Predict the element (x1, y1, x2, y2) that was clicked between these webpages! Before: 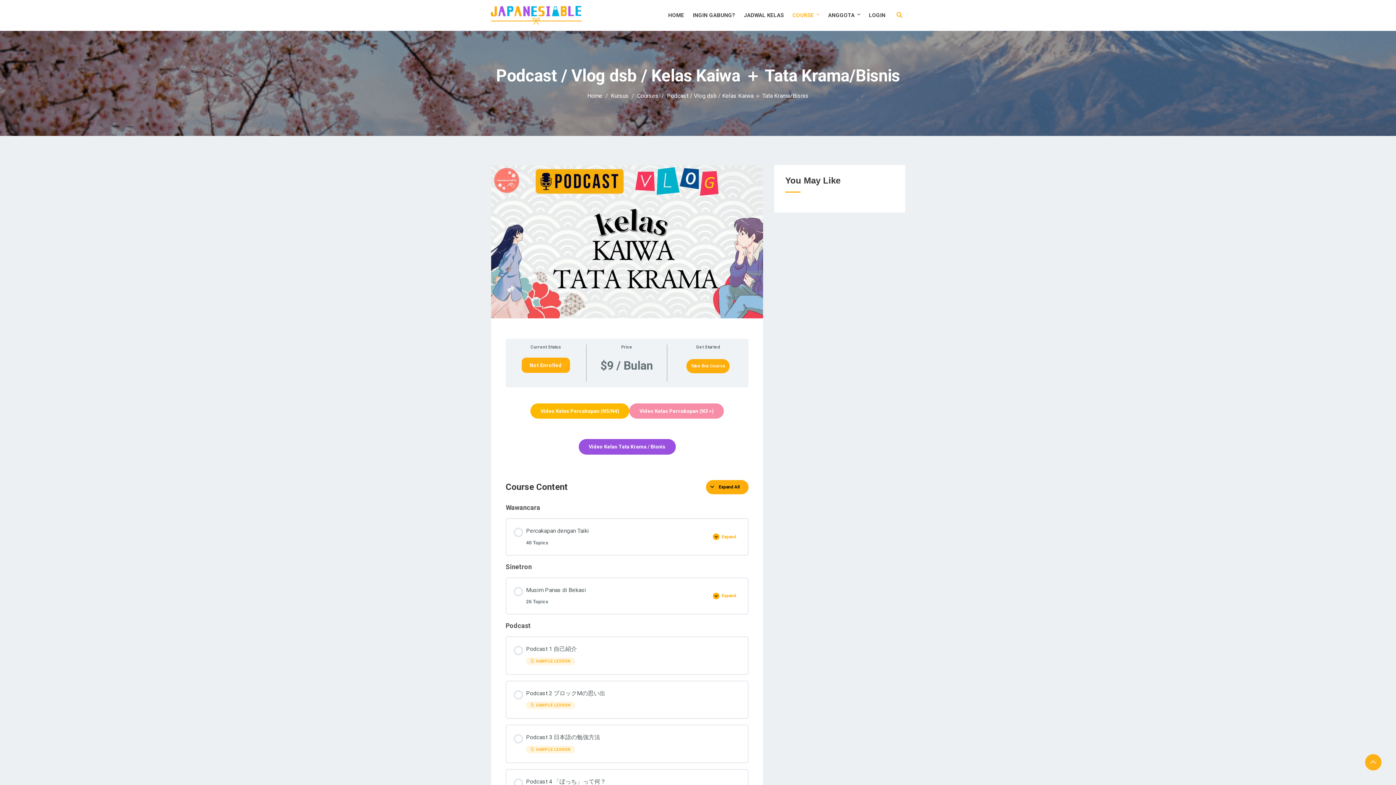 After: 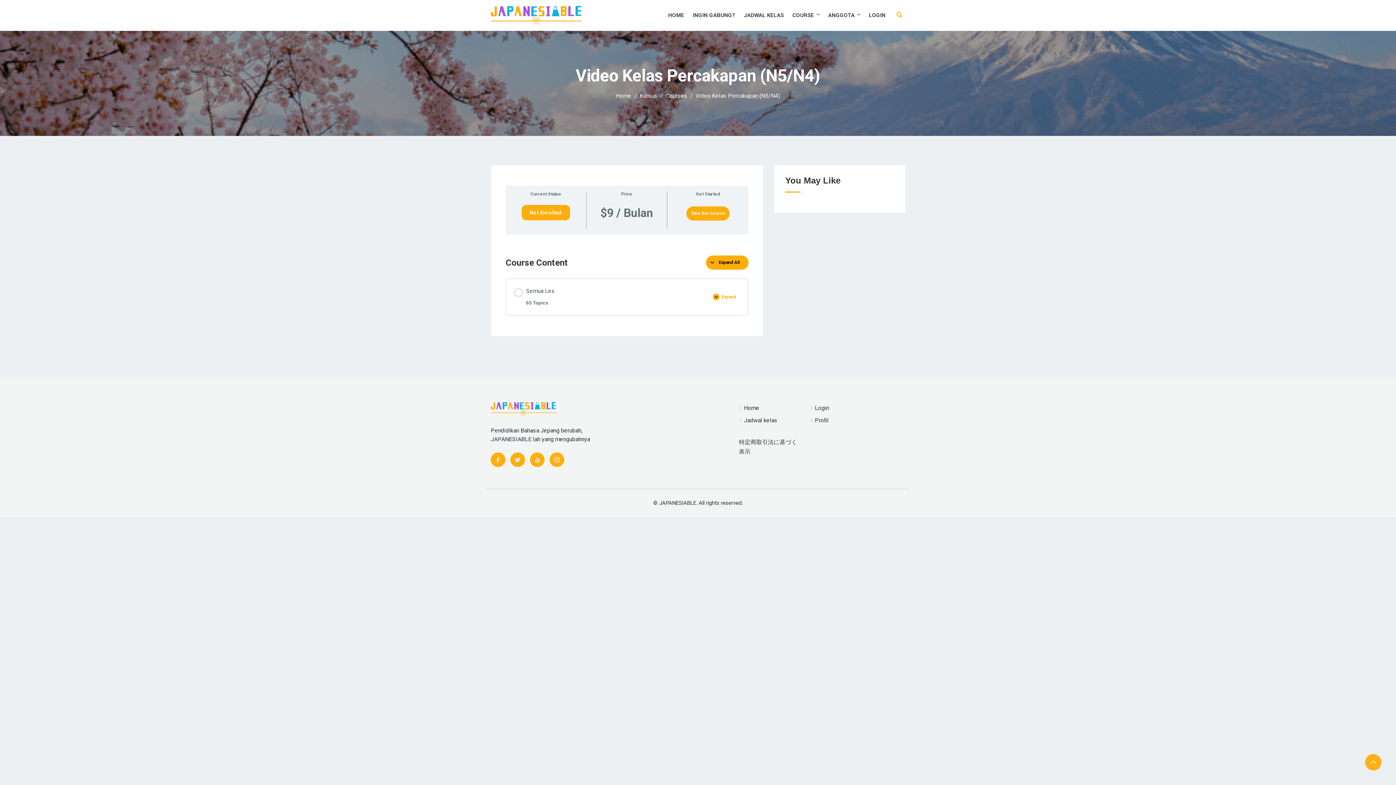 Action: bbox: (530, 403, 629, 419) label: Video Kelas Percakapan (N5/N4)